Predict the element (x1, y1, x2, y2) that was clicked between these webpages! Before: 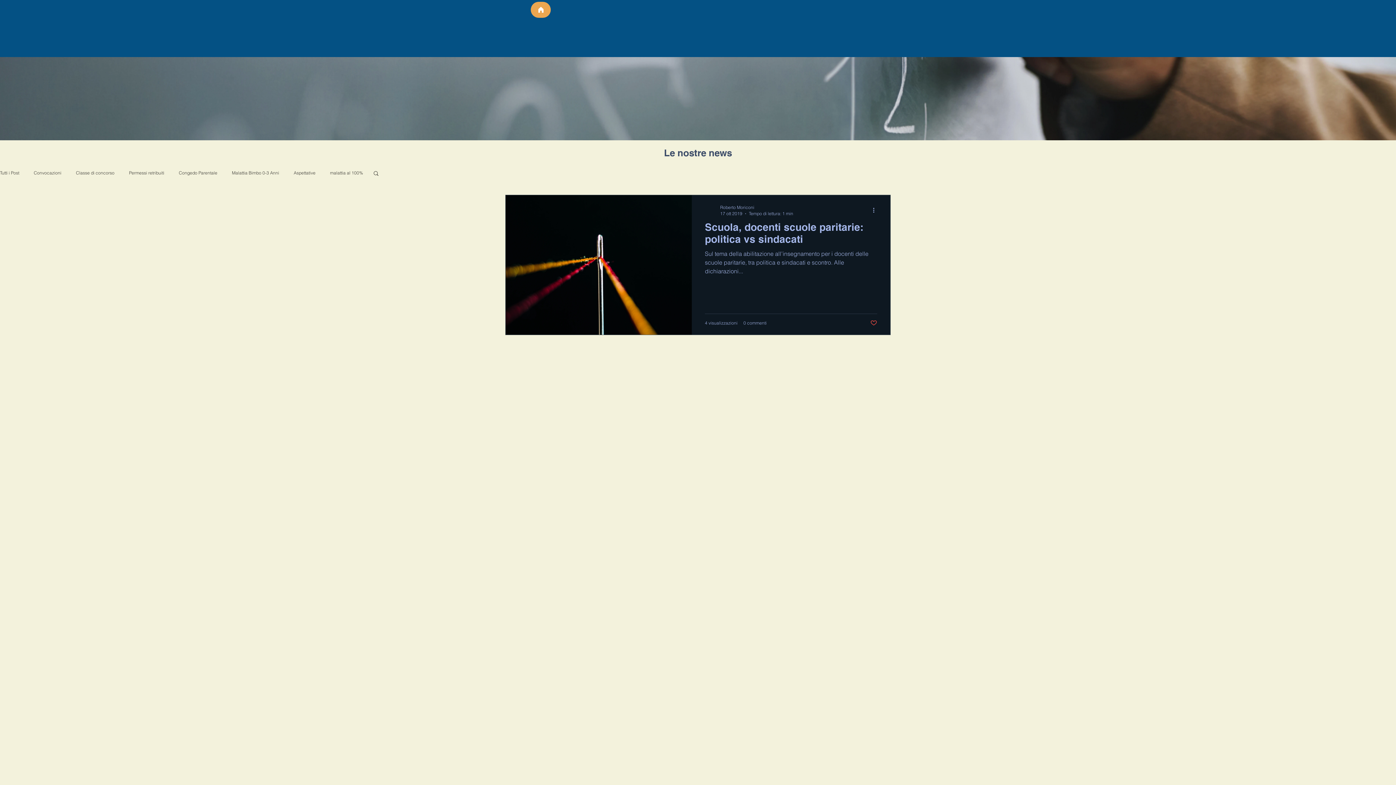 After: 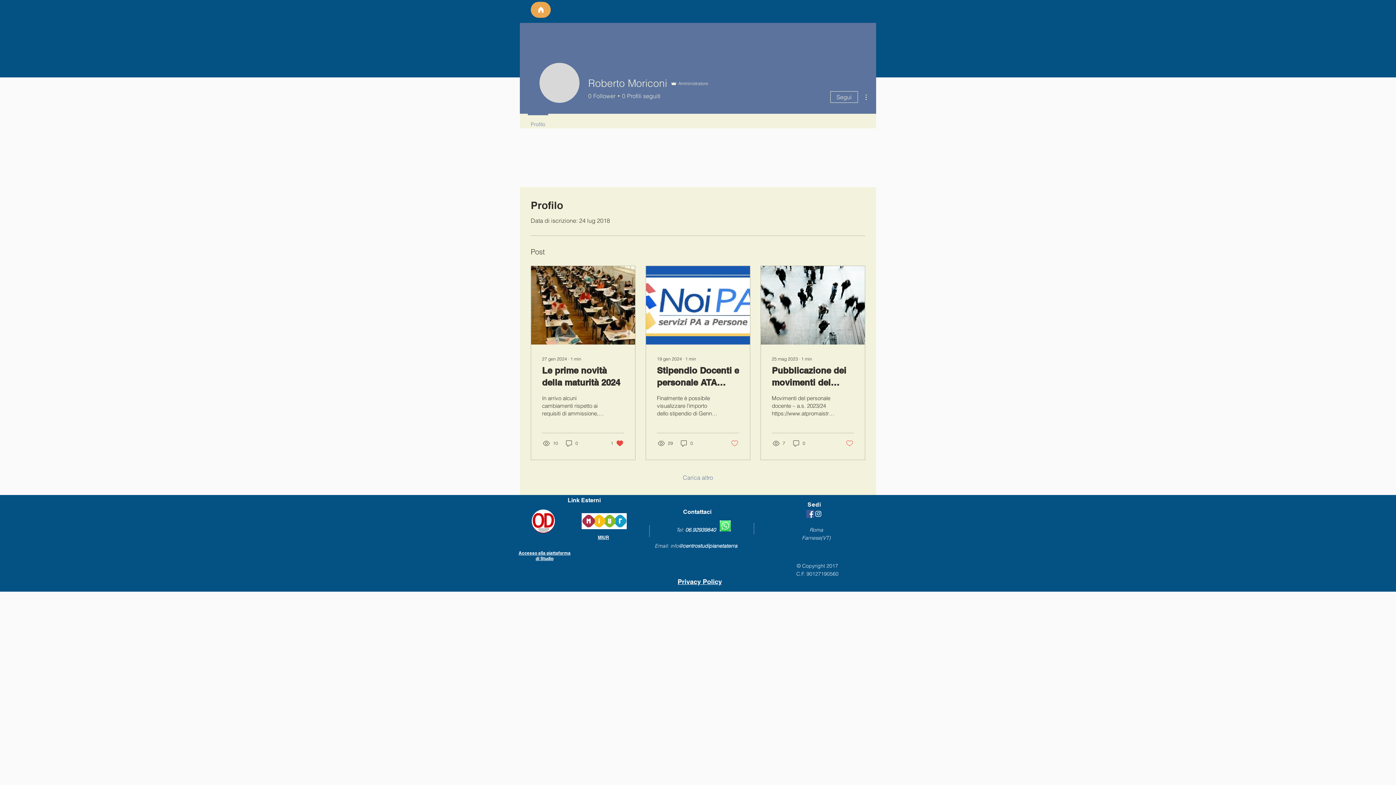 Action: bbox: (720, 204, 793, 210) label: Roberto Moriconi